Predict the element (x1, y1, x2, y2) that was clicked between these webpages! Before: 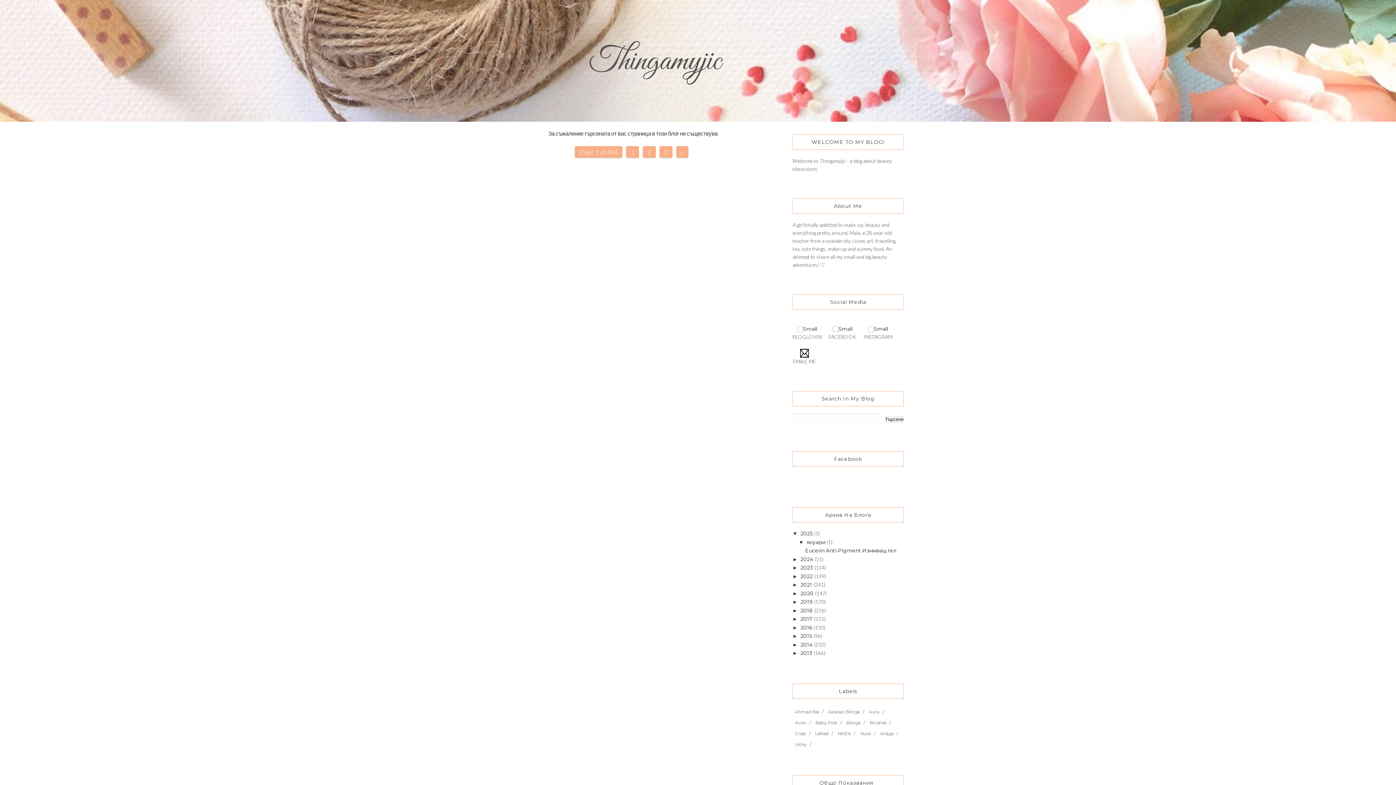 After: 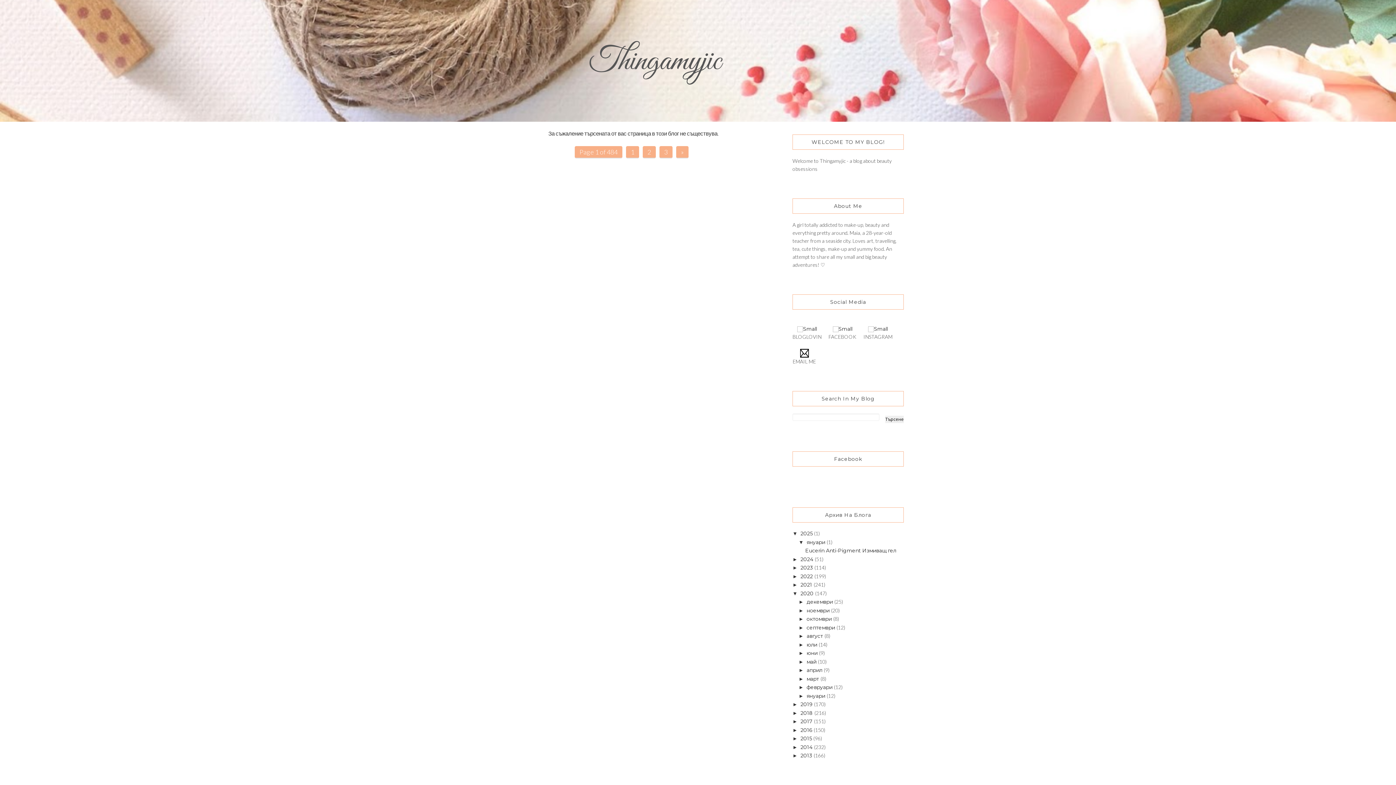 Action: label: ►   bbox: (792, 590, 800, 596)